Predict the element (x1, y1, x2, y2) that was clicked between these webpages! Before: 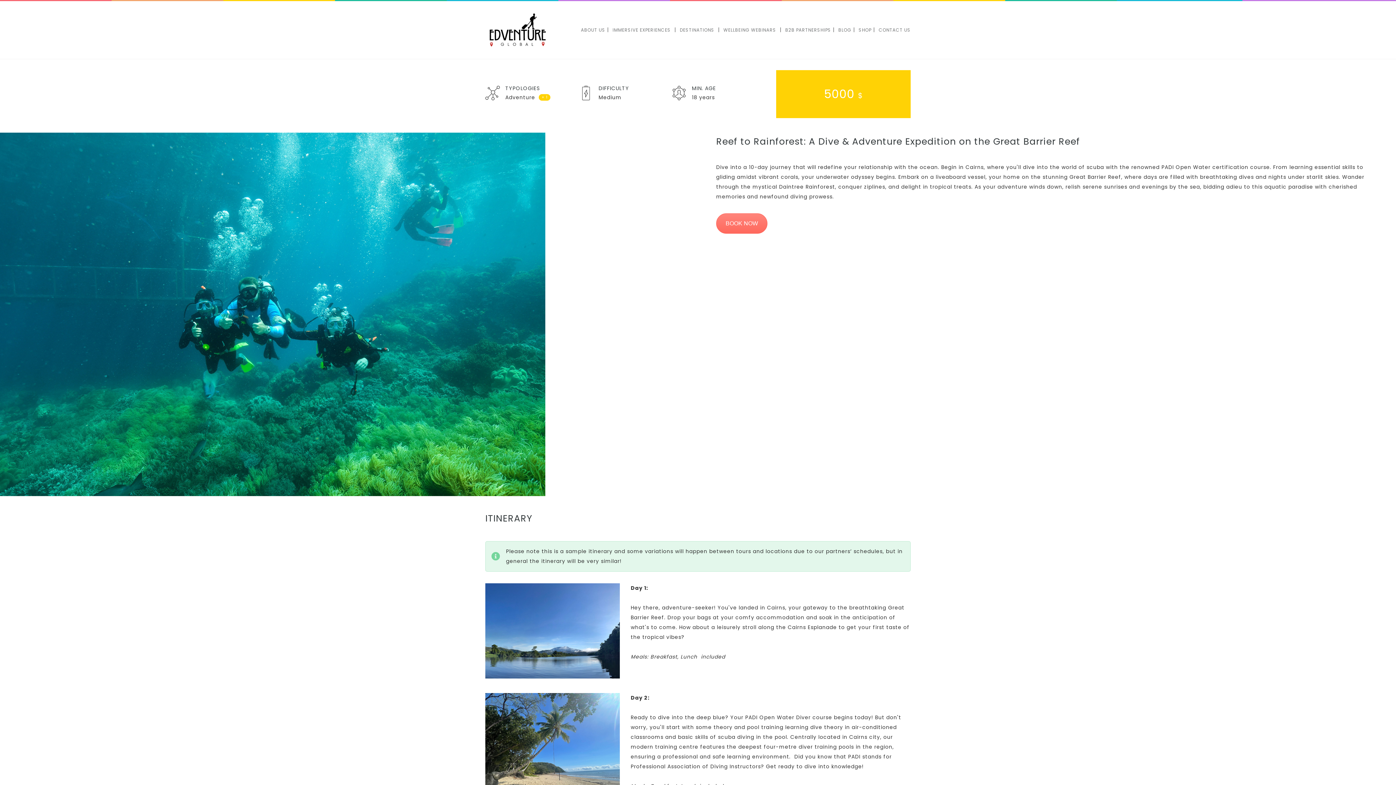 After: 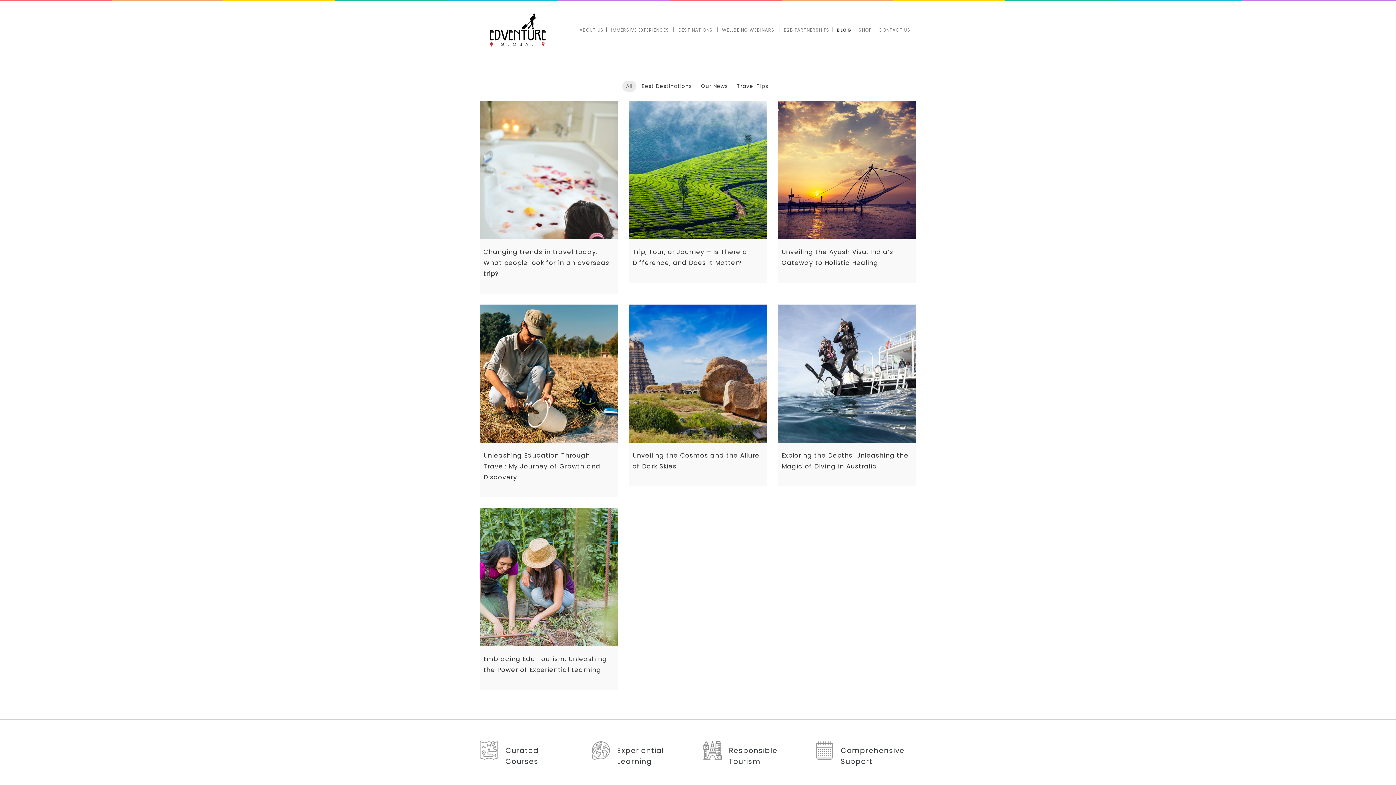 Action: label: BLOG bbox: (838, 26, 851, 33)